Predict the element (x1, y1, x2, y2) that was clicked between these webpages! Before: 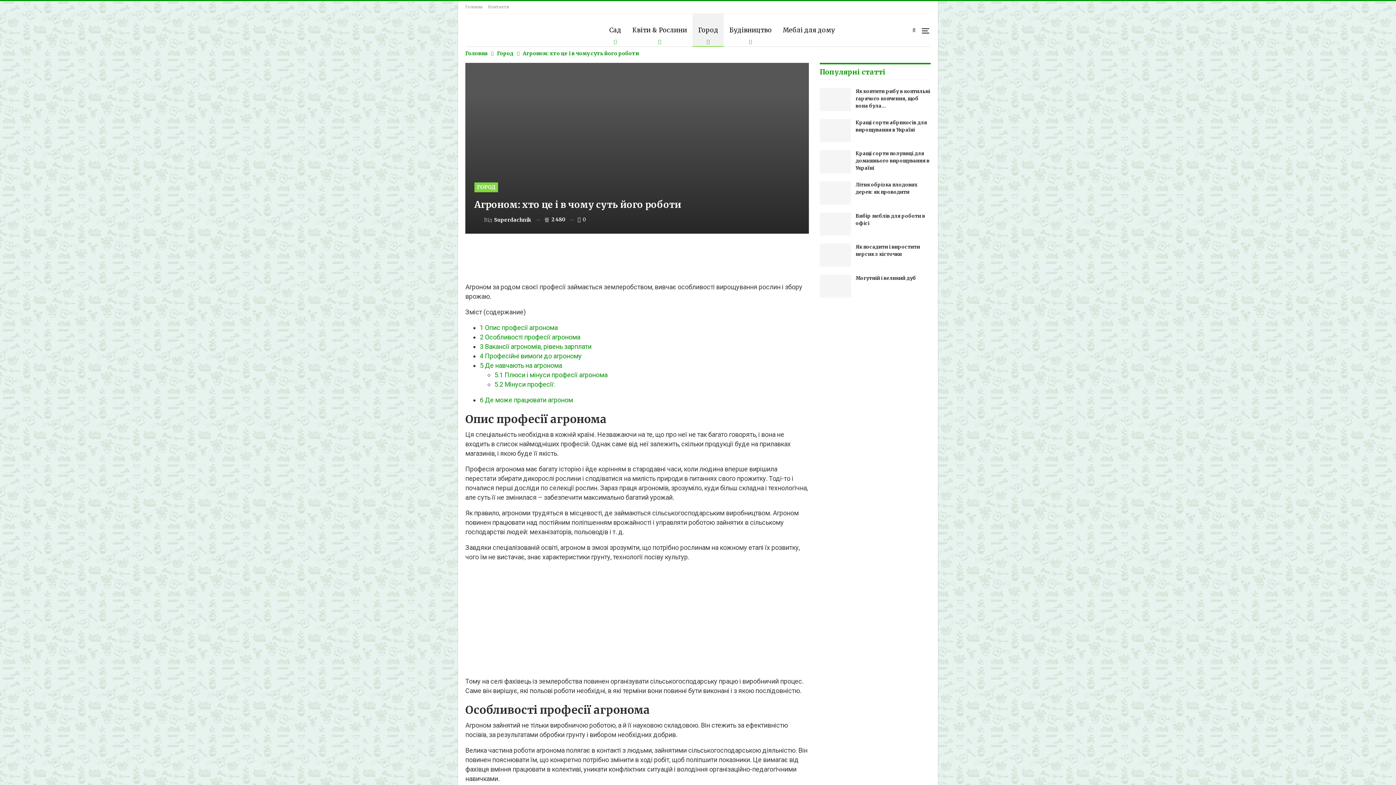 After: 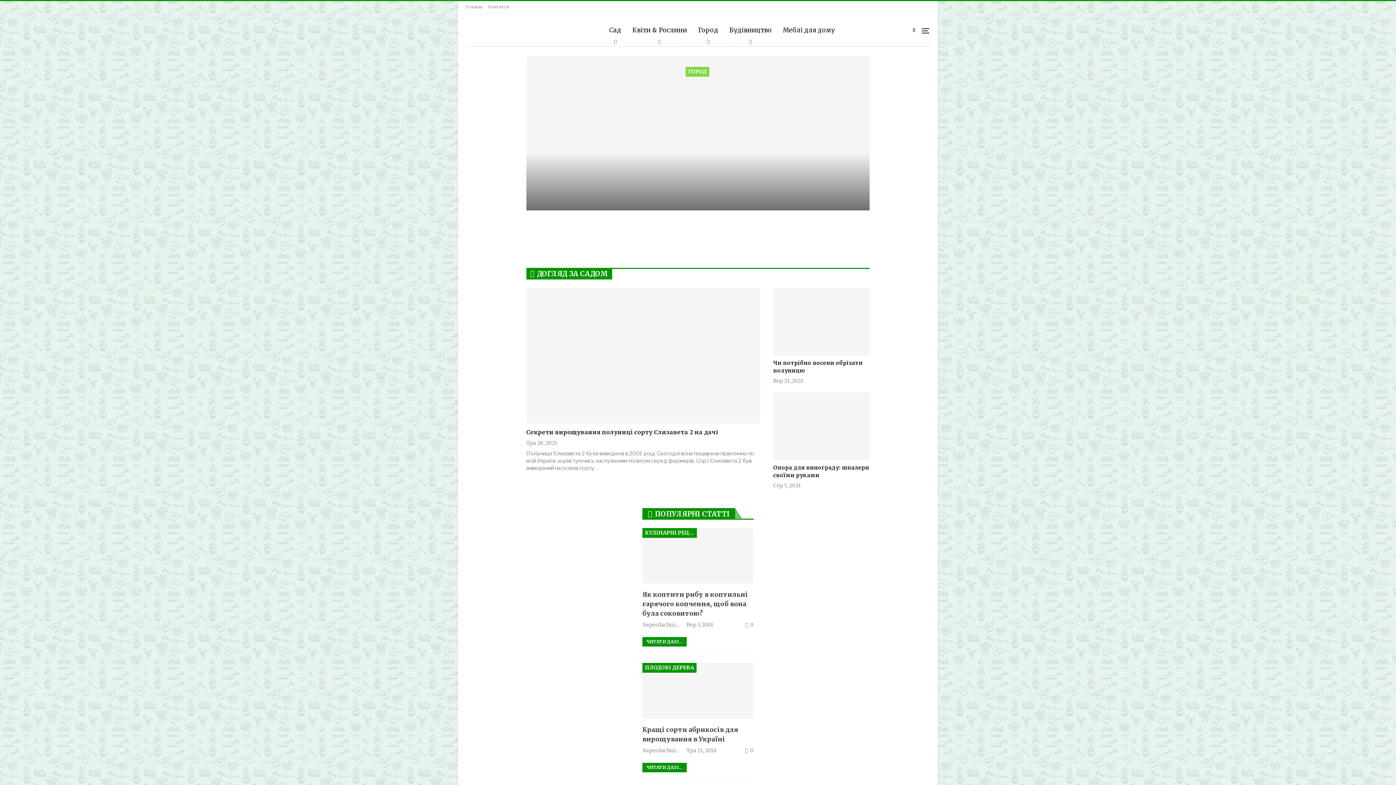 Action: bbox: (465, 13, 573, 45)